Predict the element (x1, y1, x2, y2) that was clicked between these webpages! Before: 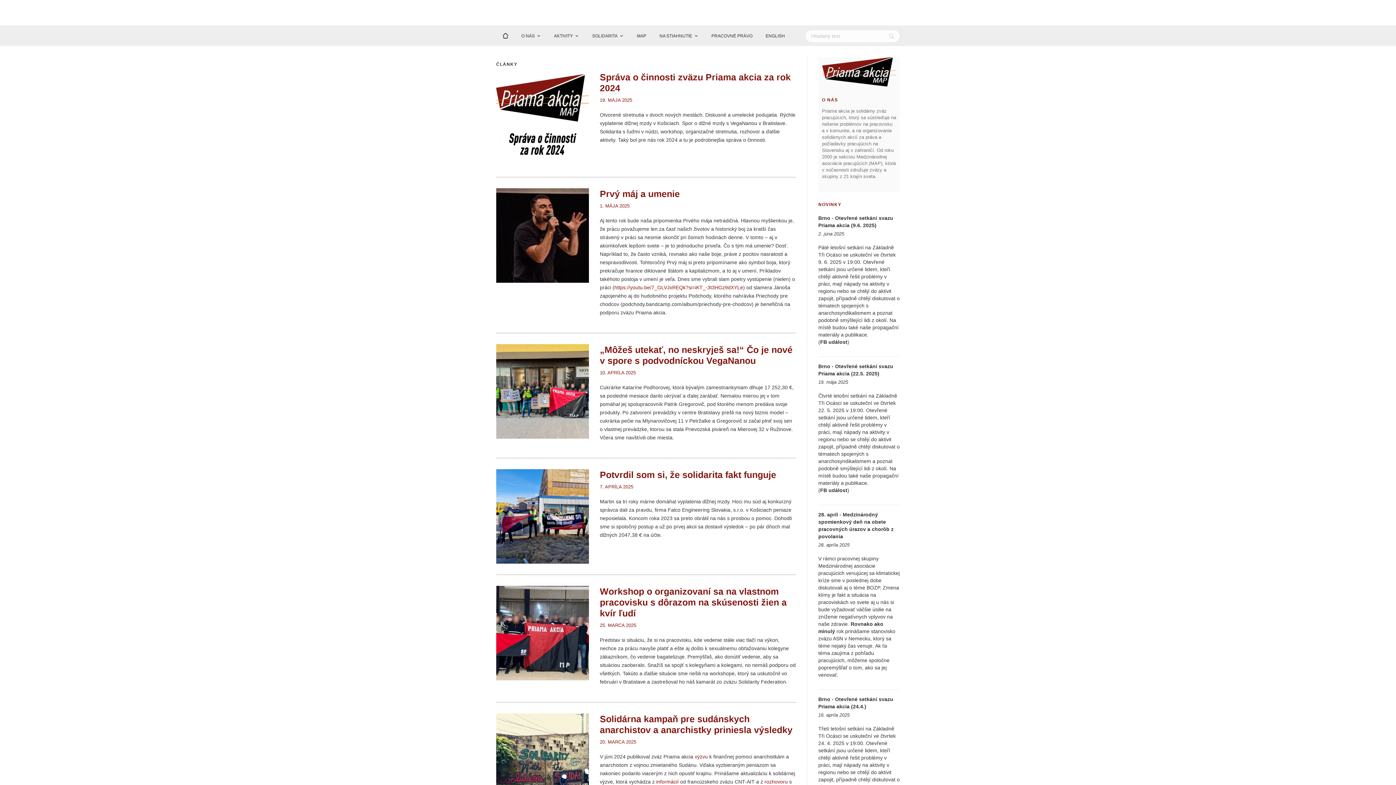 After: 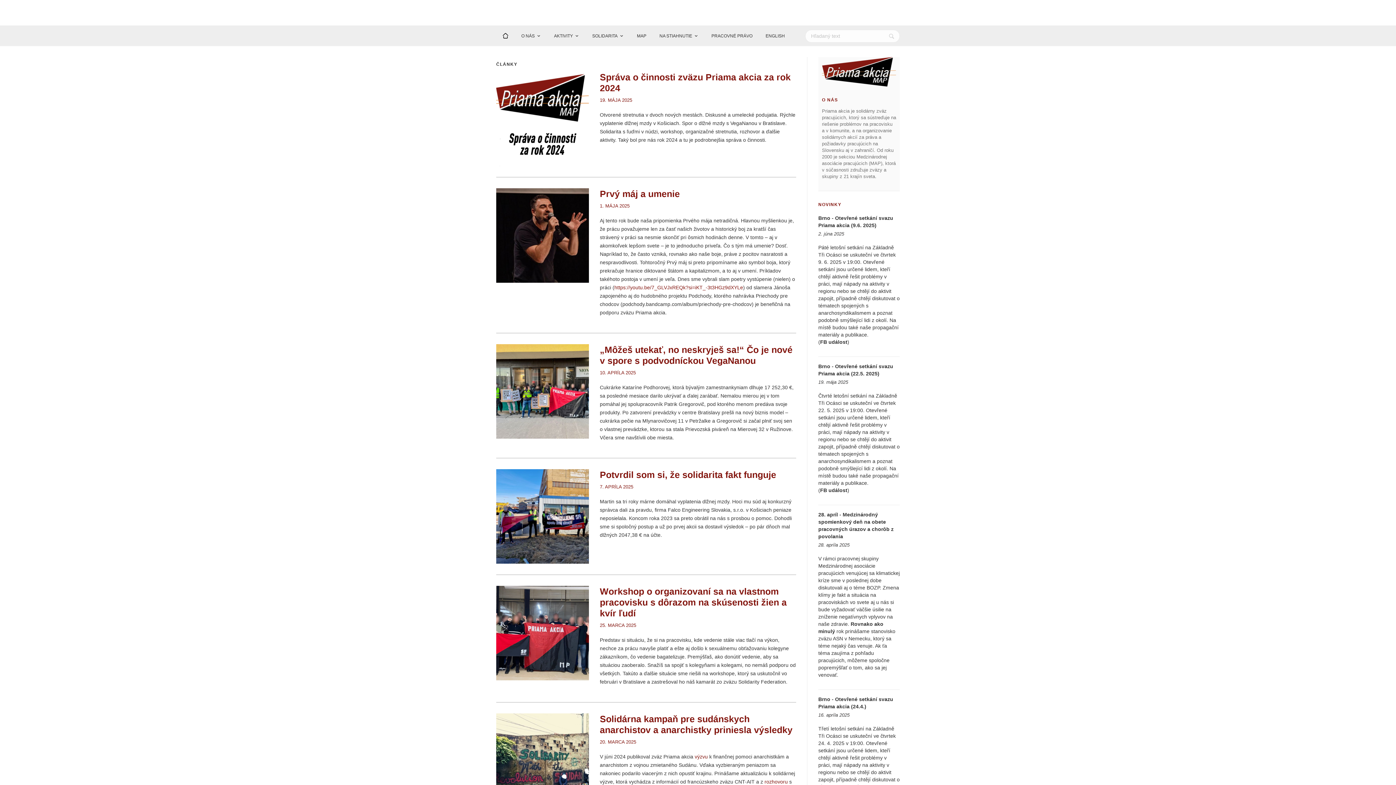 Action: label: informácií bbox: (656, 779, 678, 785)